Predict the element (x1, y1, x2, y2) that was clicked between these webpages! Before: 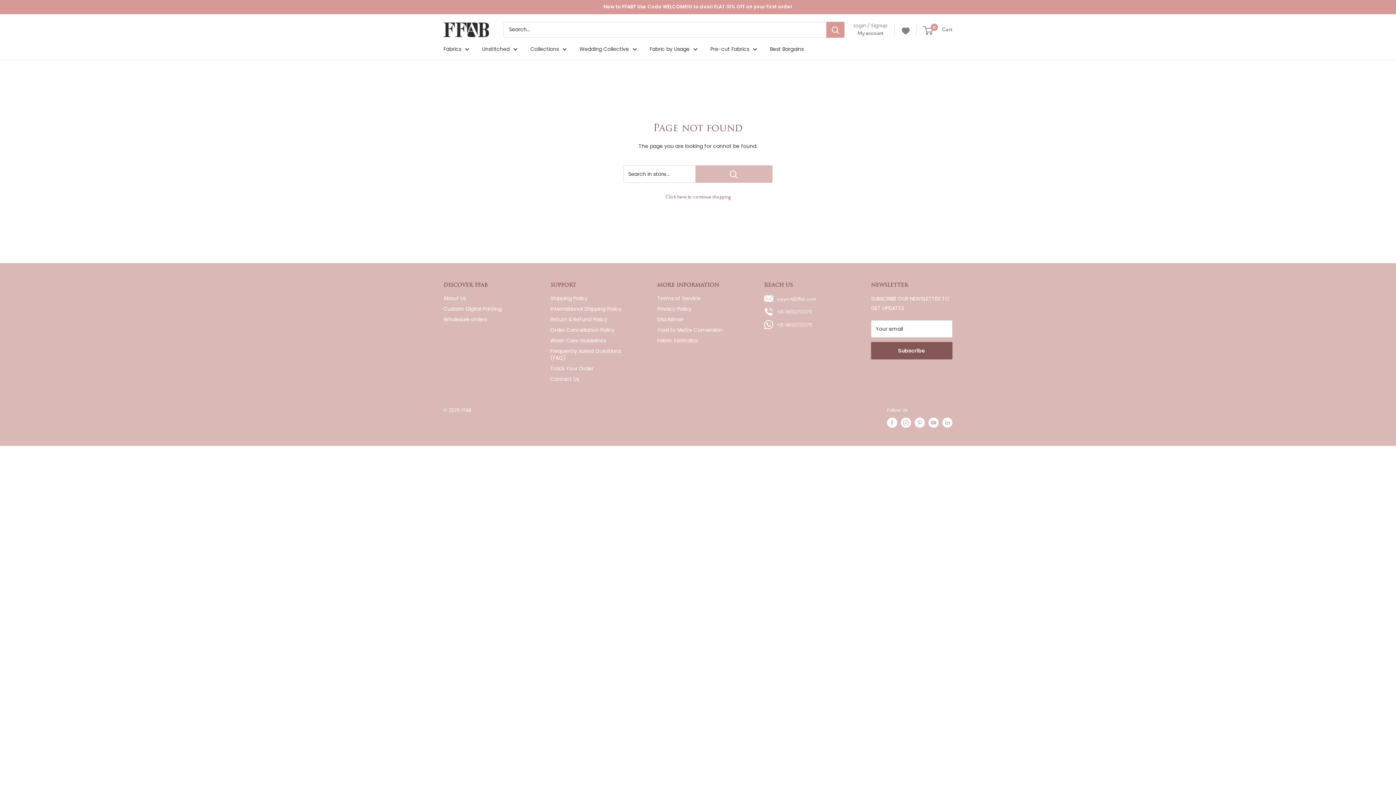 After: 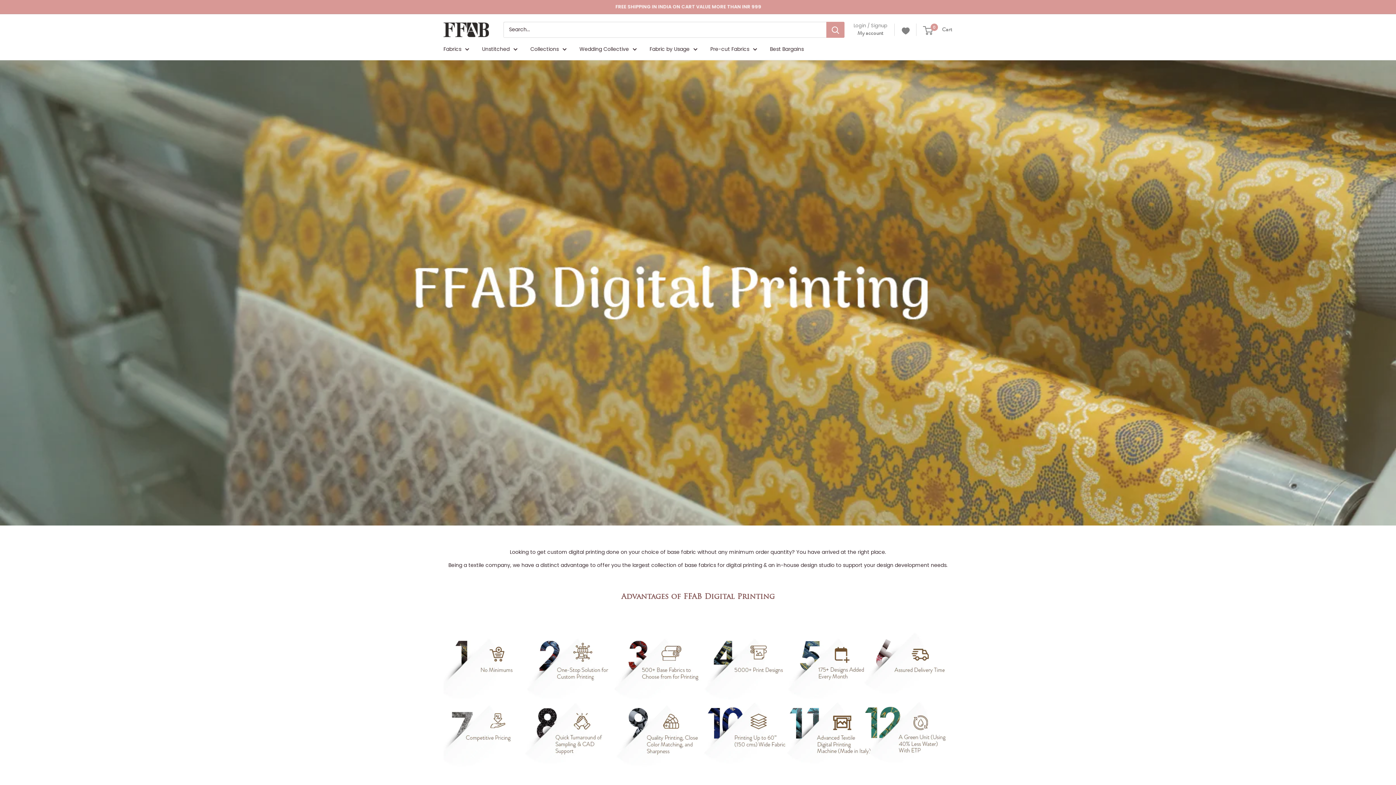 Action: bbox: (443, 303, 525, 314) label: Custom Digital Printing